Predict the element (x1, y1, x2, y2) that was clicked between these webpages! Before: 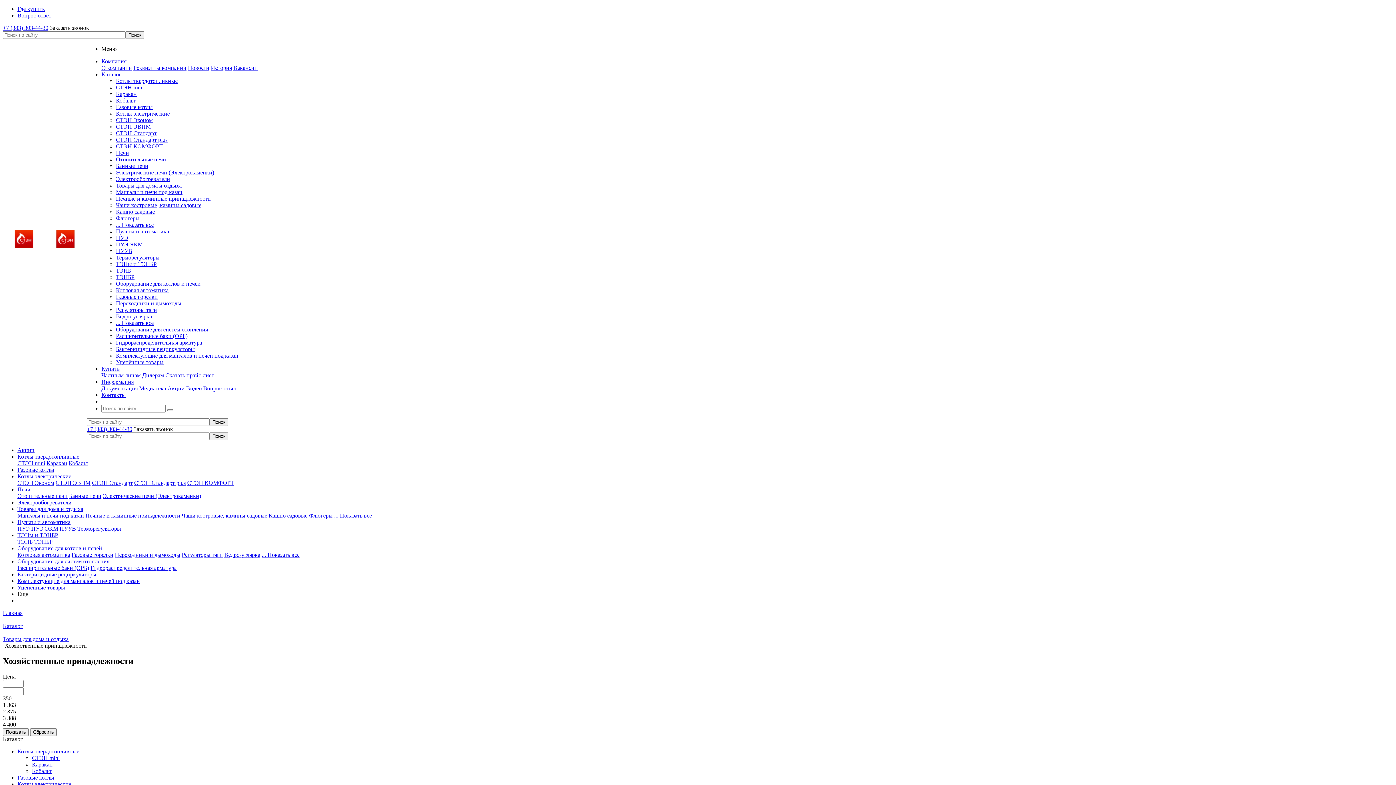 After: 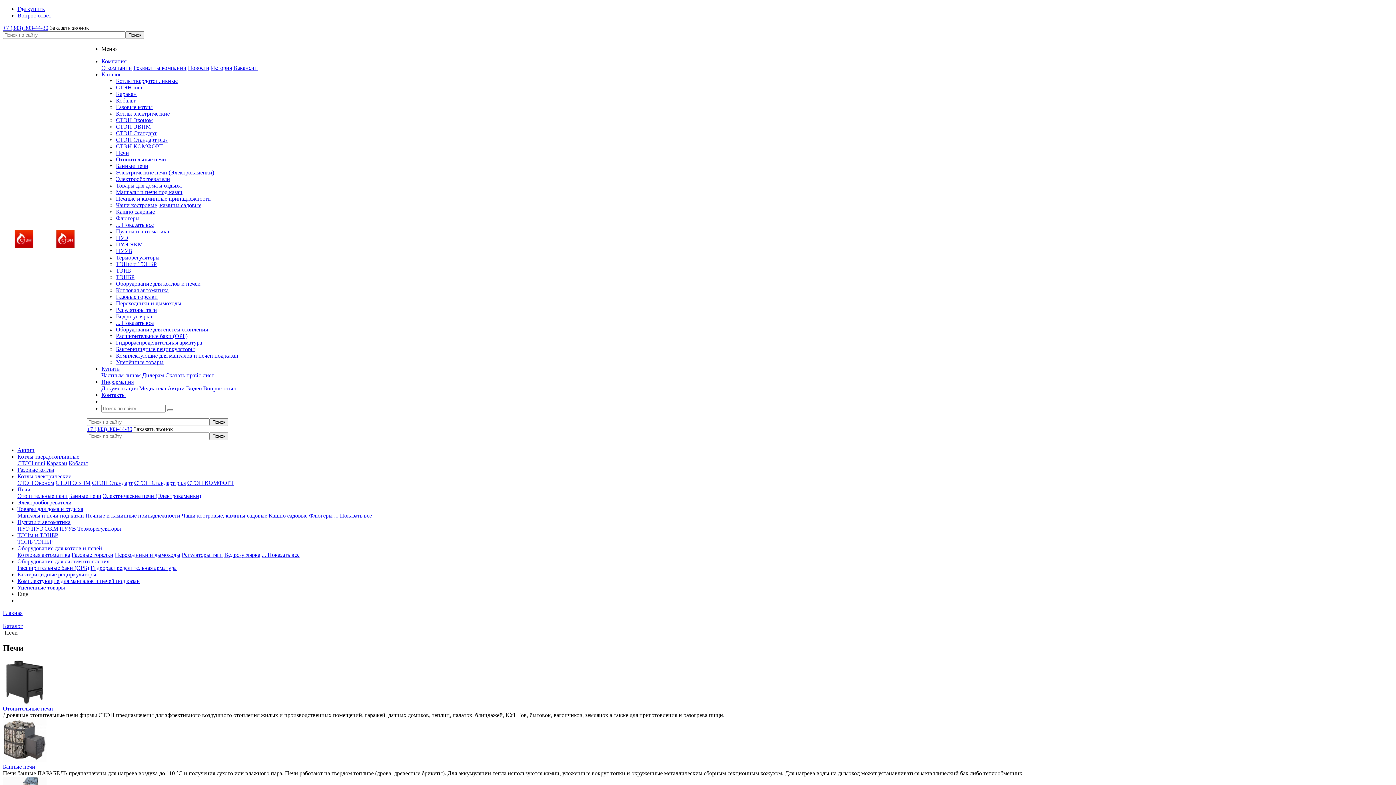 Action: label: Печи bbox: (17, 486, 30, 492)